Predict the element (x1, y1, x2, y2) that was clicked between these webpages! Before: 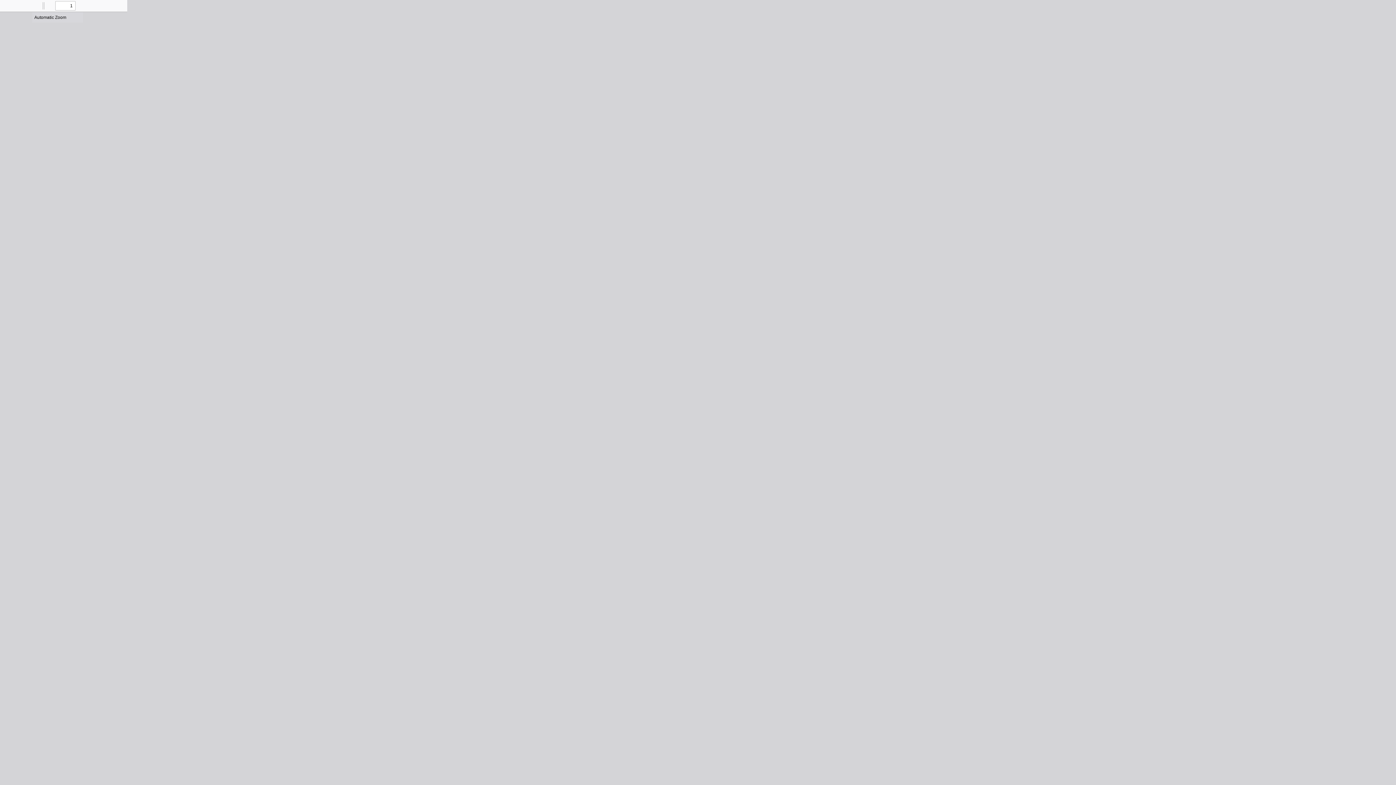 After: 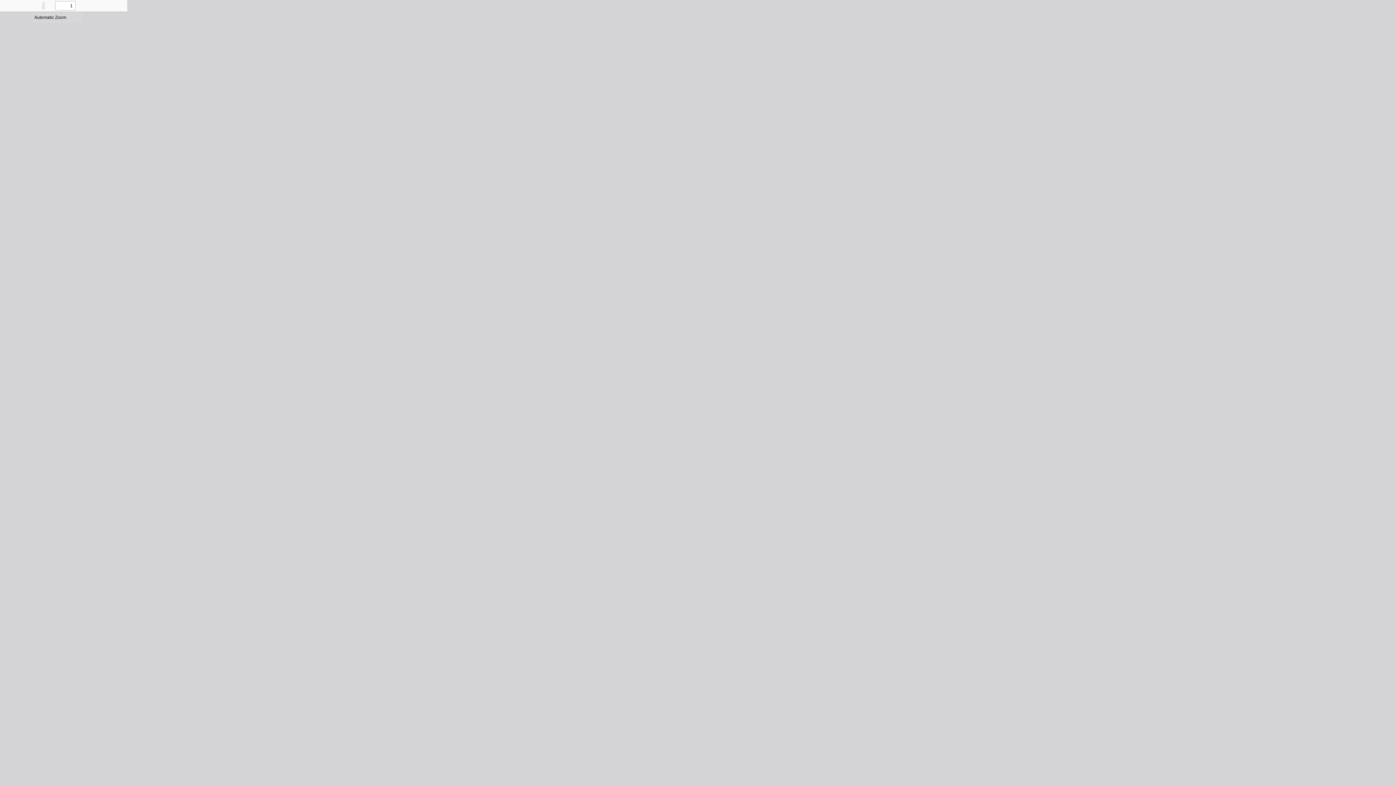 Action: label: Toggle Sidebar bbox: (0, 0, 10, 10)